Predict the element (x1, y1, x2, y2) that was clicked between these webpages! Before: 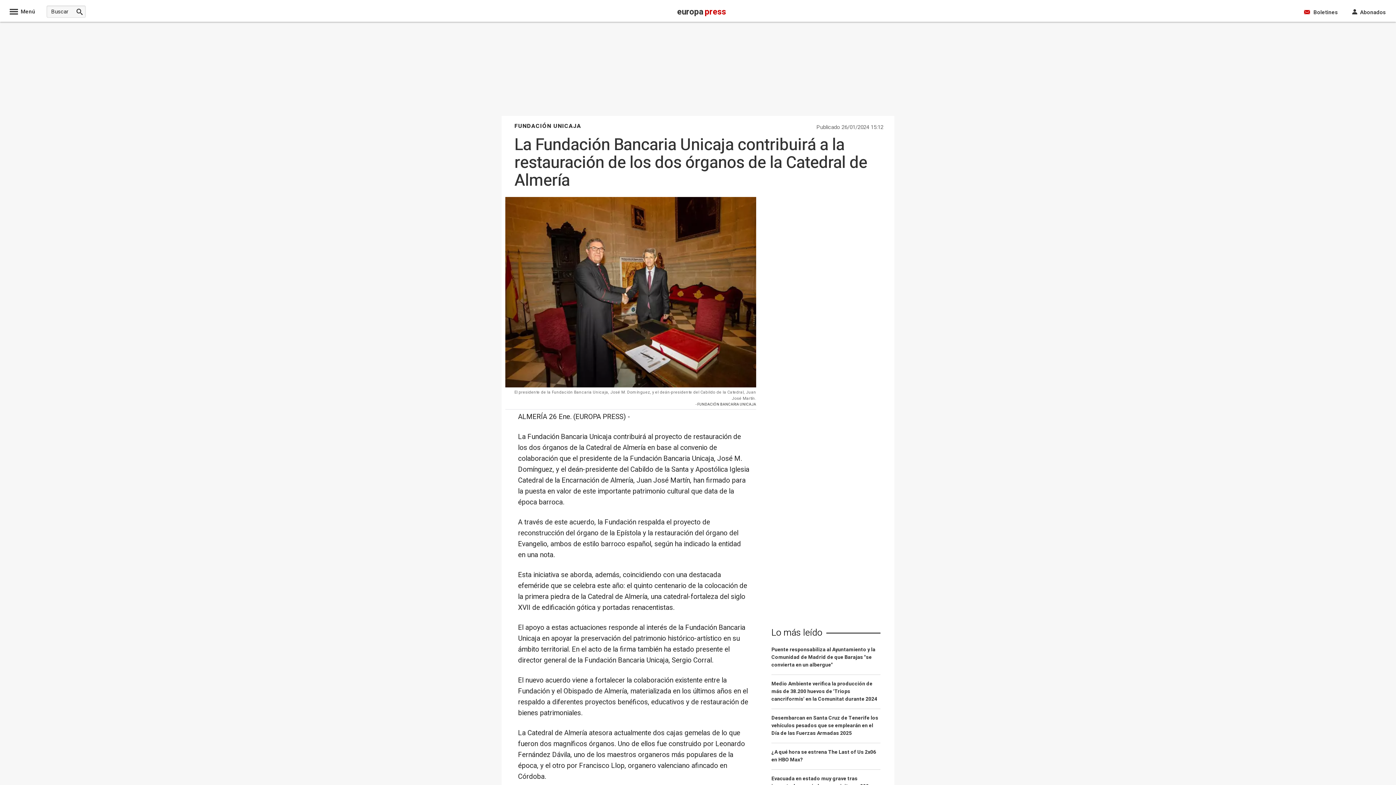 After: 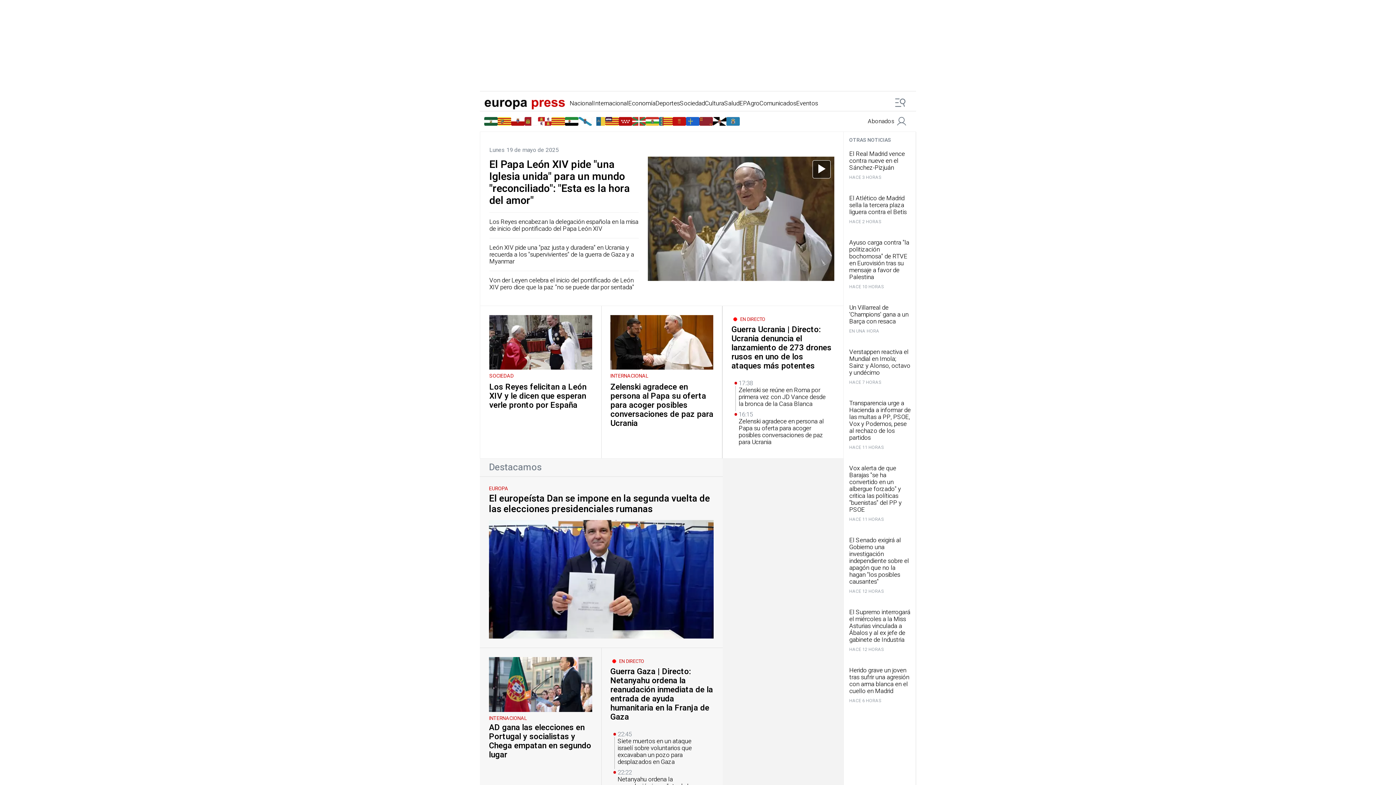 Action: label: europa press bbox: (677, 10, 726, 16)